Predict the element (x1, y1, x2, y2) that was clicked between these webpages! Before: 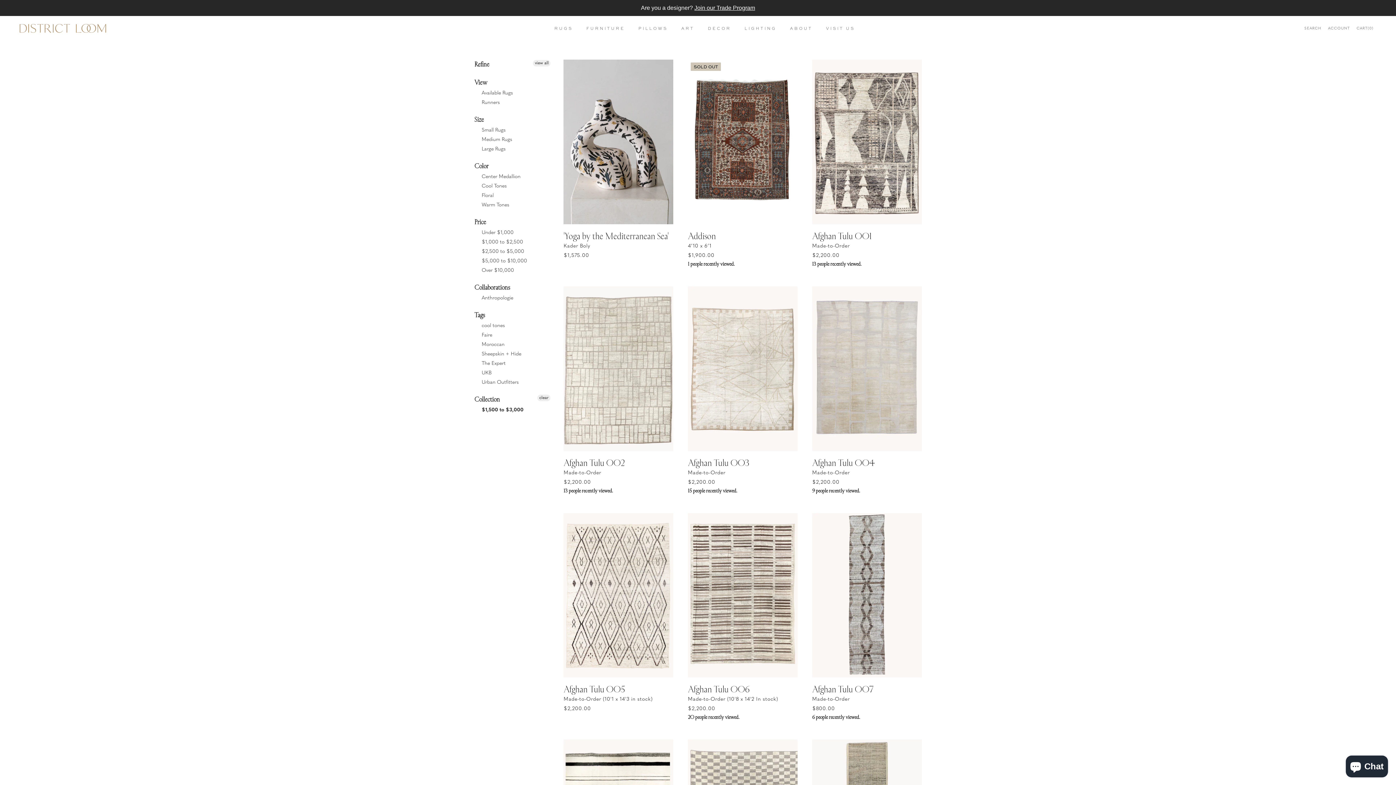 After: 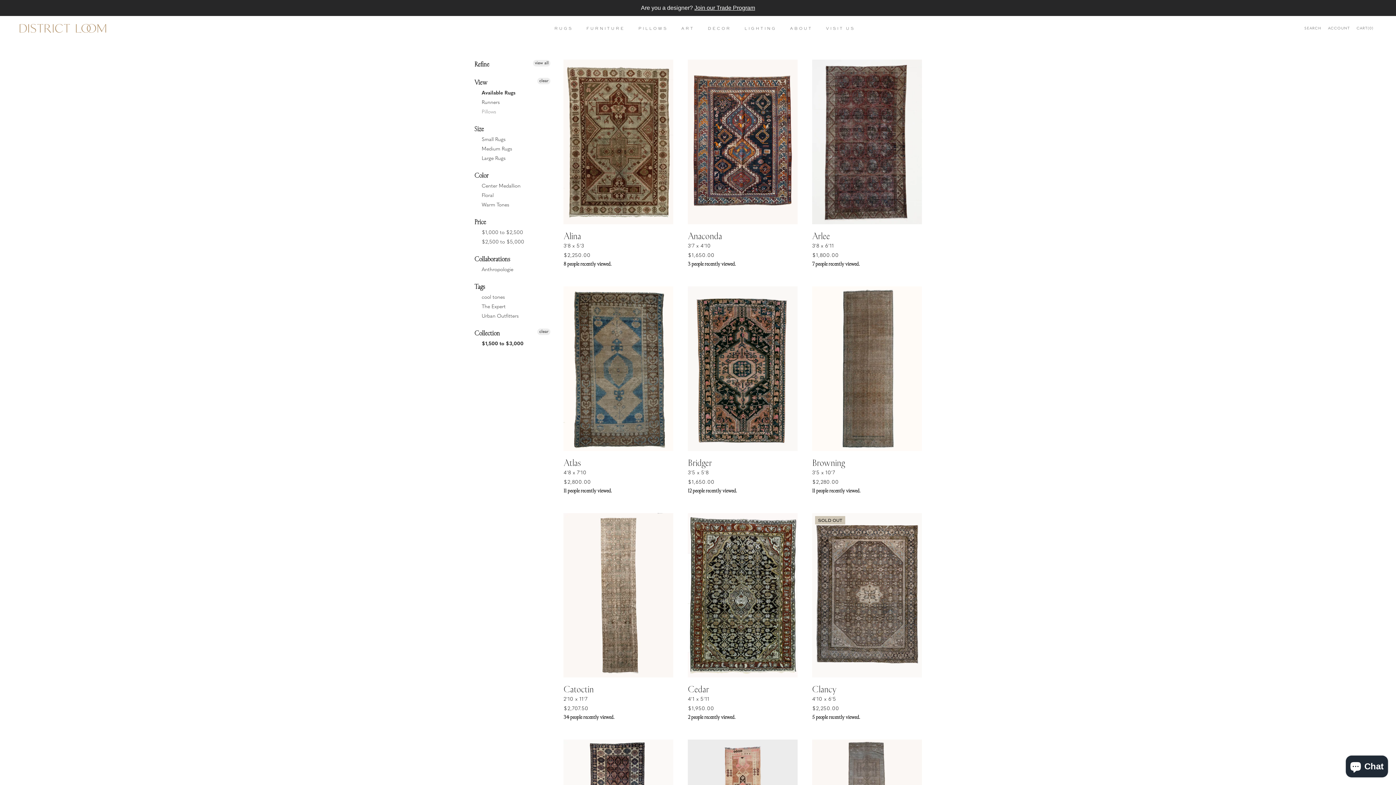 Action: label: Available Rugs bbox: (481, 89, 513, 98)